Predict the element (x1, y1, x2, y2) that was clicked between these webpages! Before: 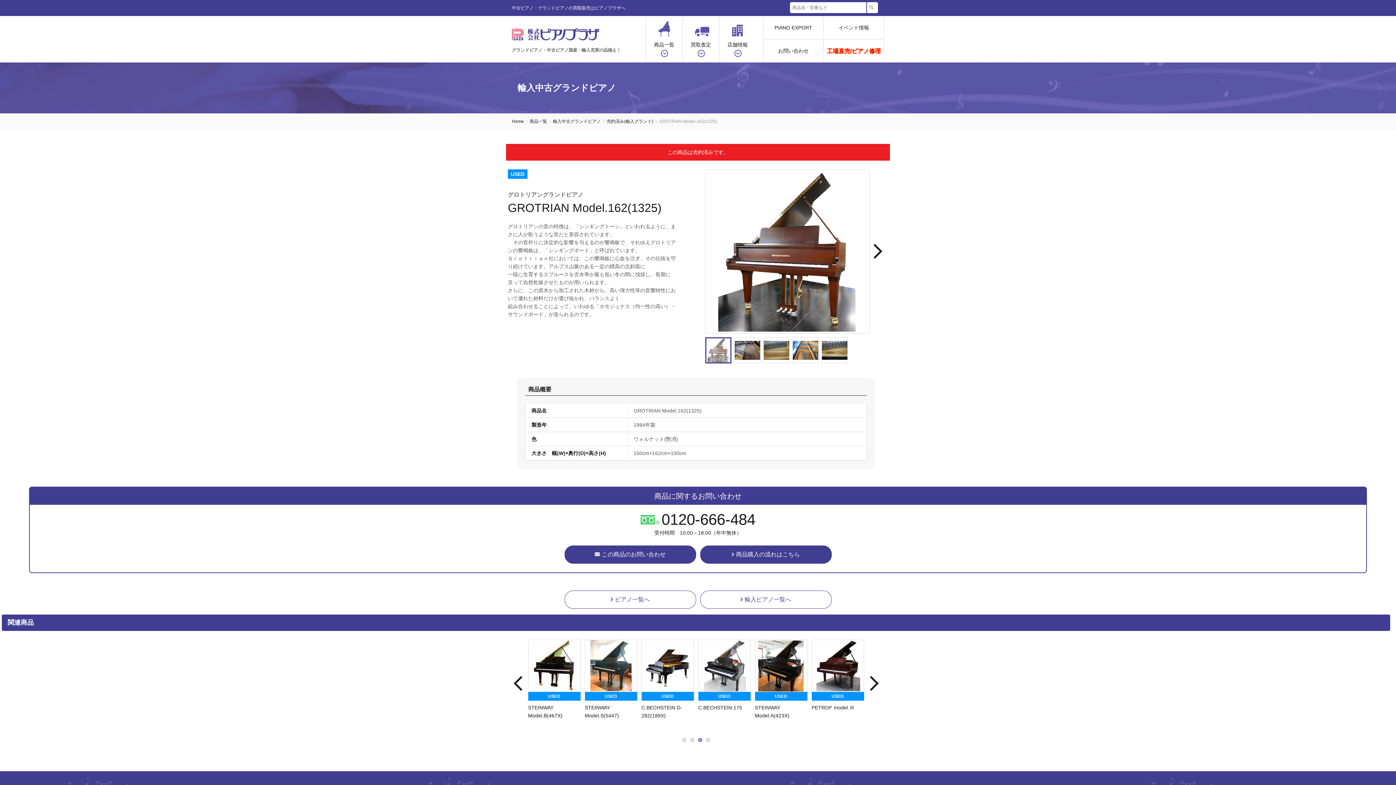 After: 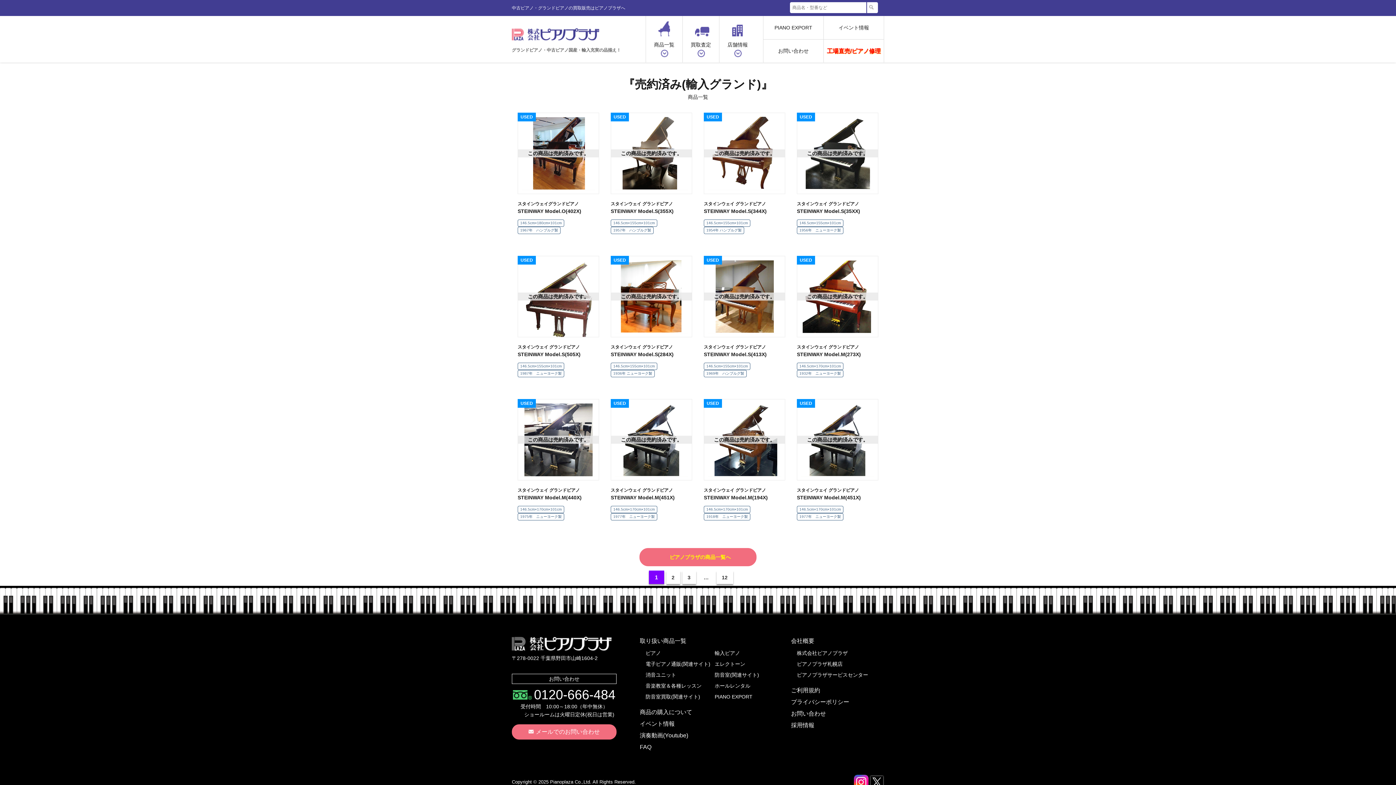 Action: bbox: (606, 118, 653, 124) label: 売約済み(輸入グランド)